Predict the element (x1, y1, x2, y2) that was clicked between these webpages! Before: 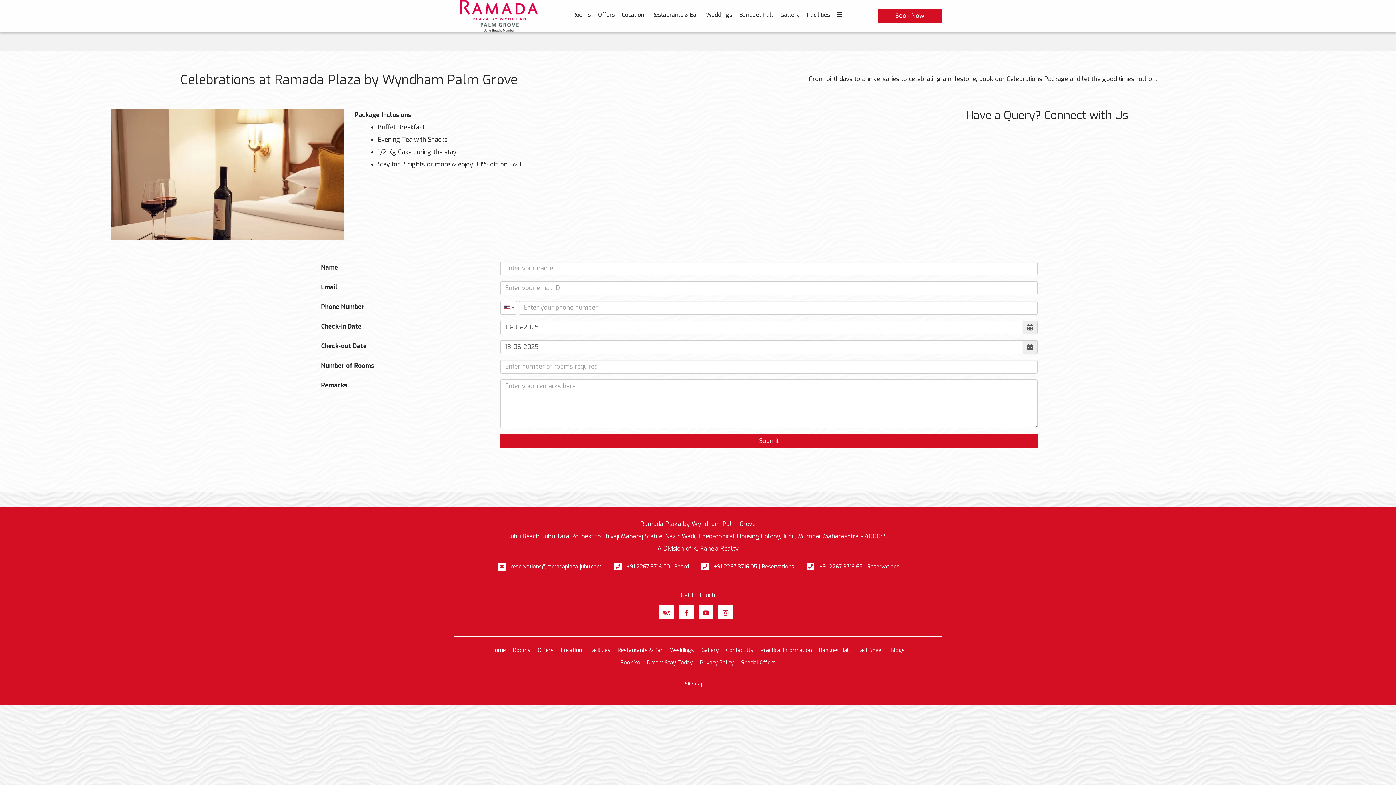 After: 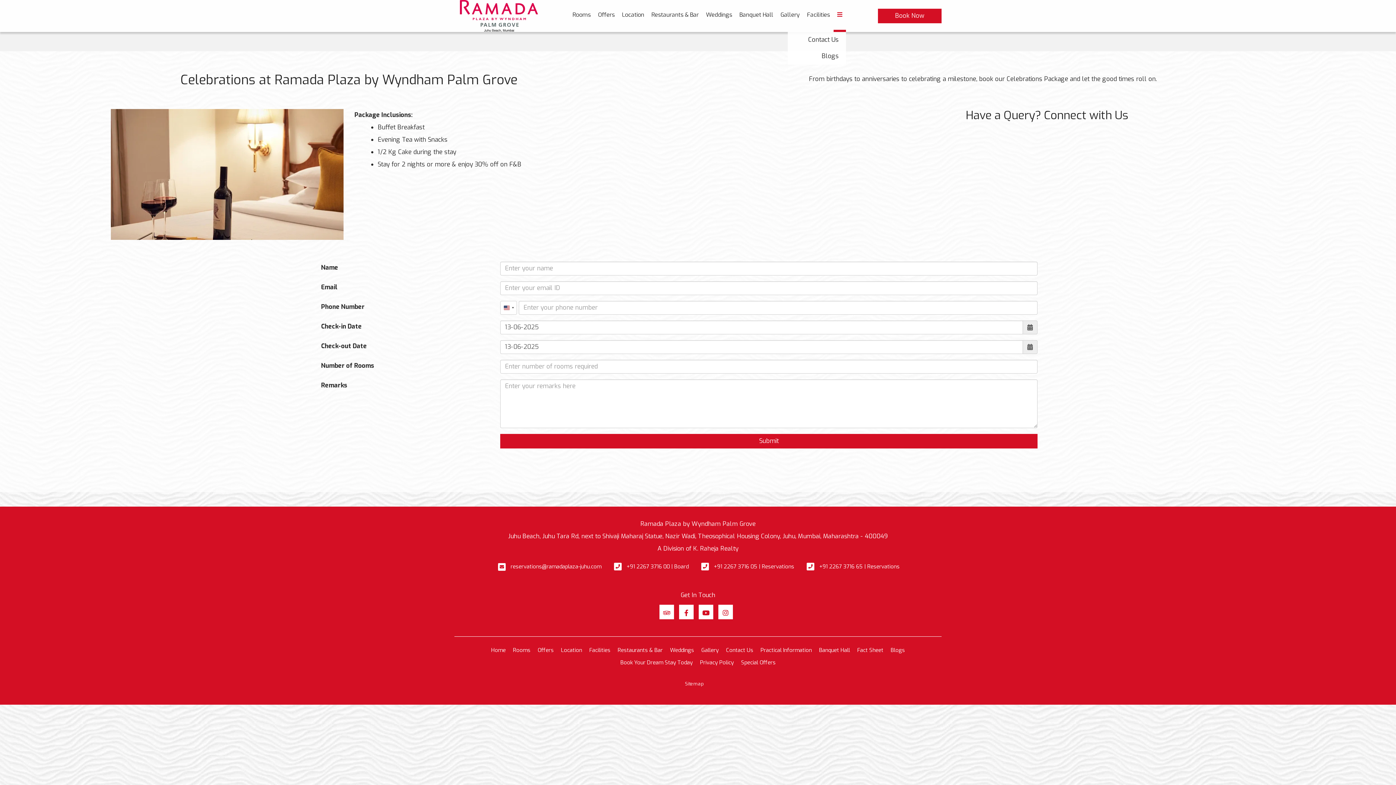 Action: bbox: (833, 0, 846, 32)